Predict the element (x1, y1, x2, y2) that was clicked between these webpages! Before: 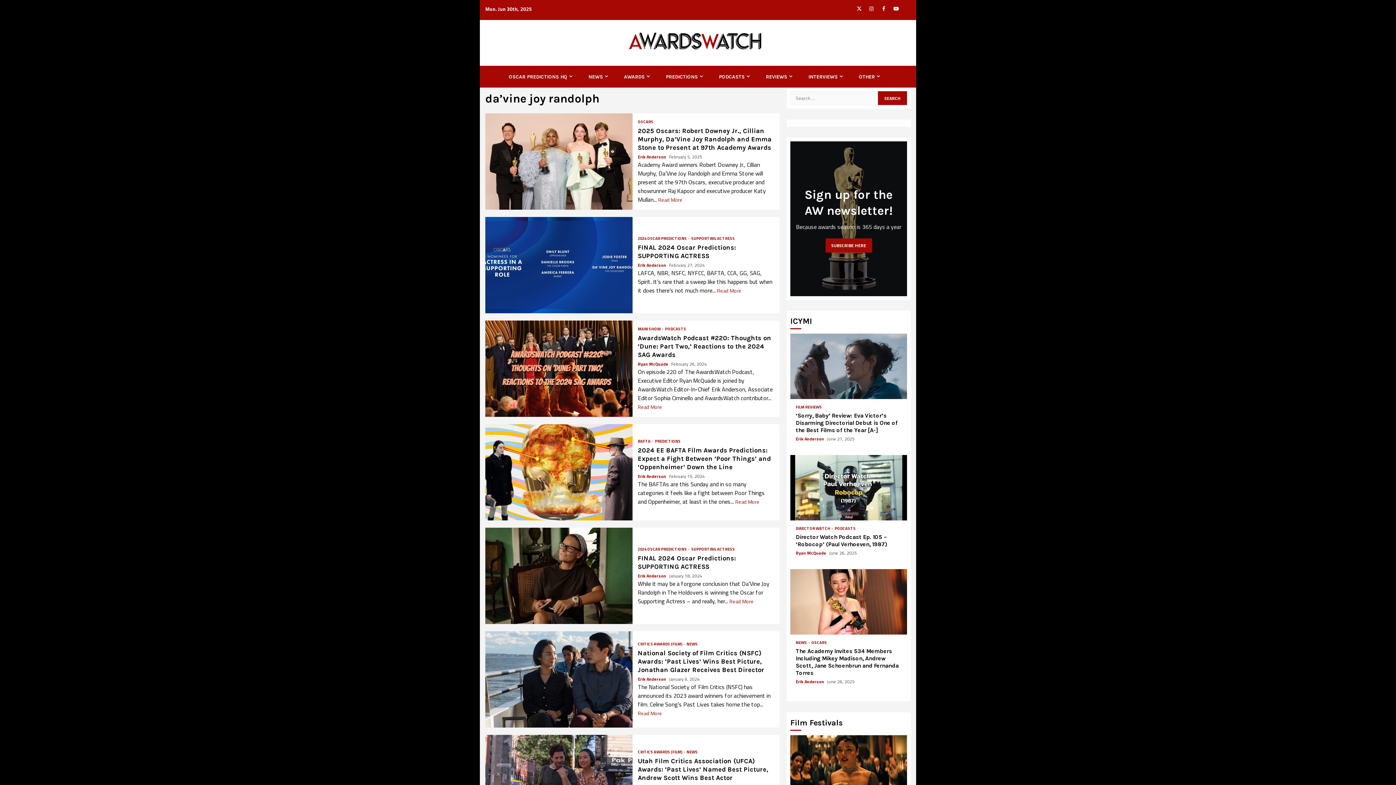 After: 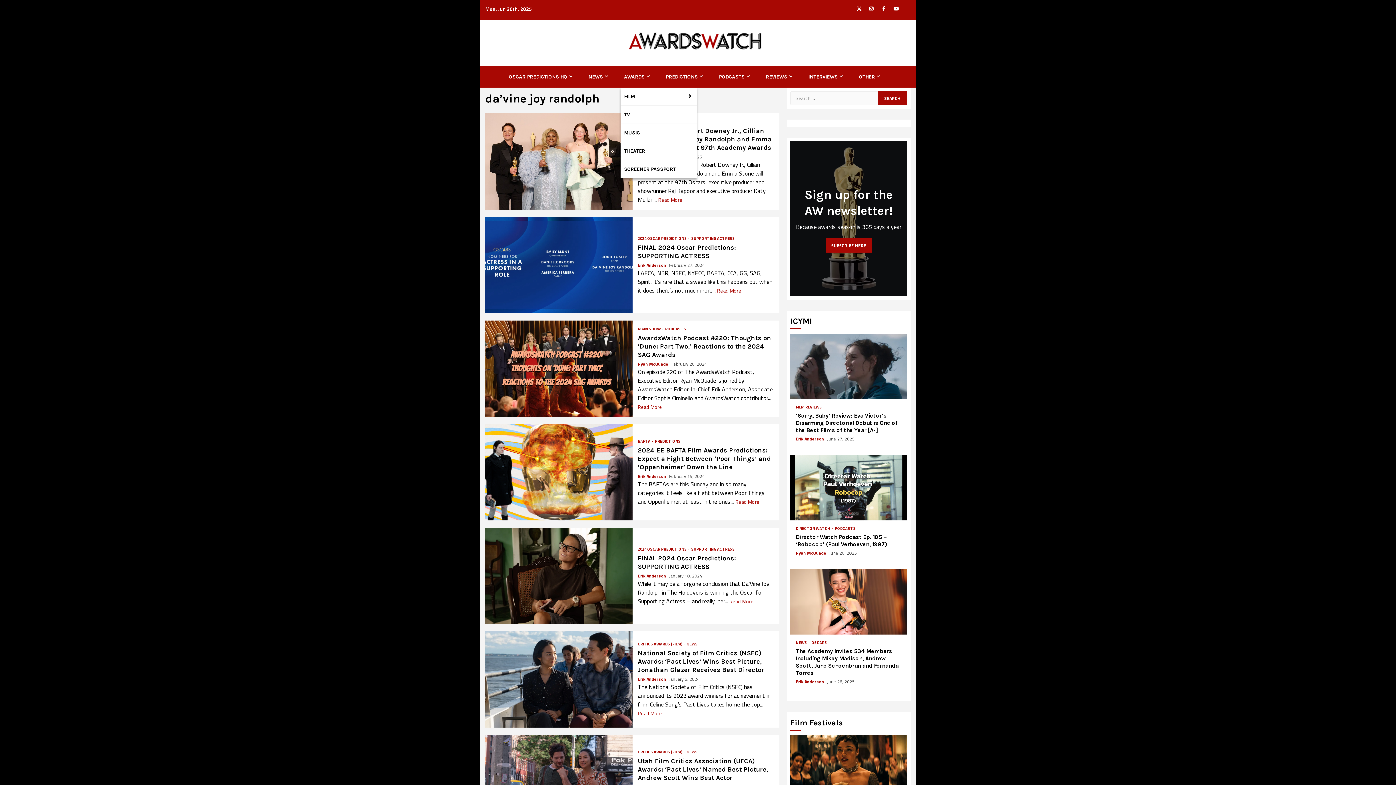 Action: label: AWARDS bbox: (624, 73, 651, 80)